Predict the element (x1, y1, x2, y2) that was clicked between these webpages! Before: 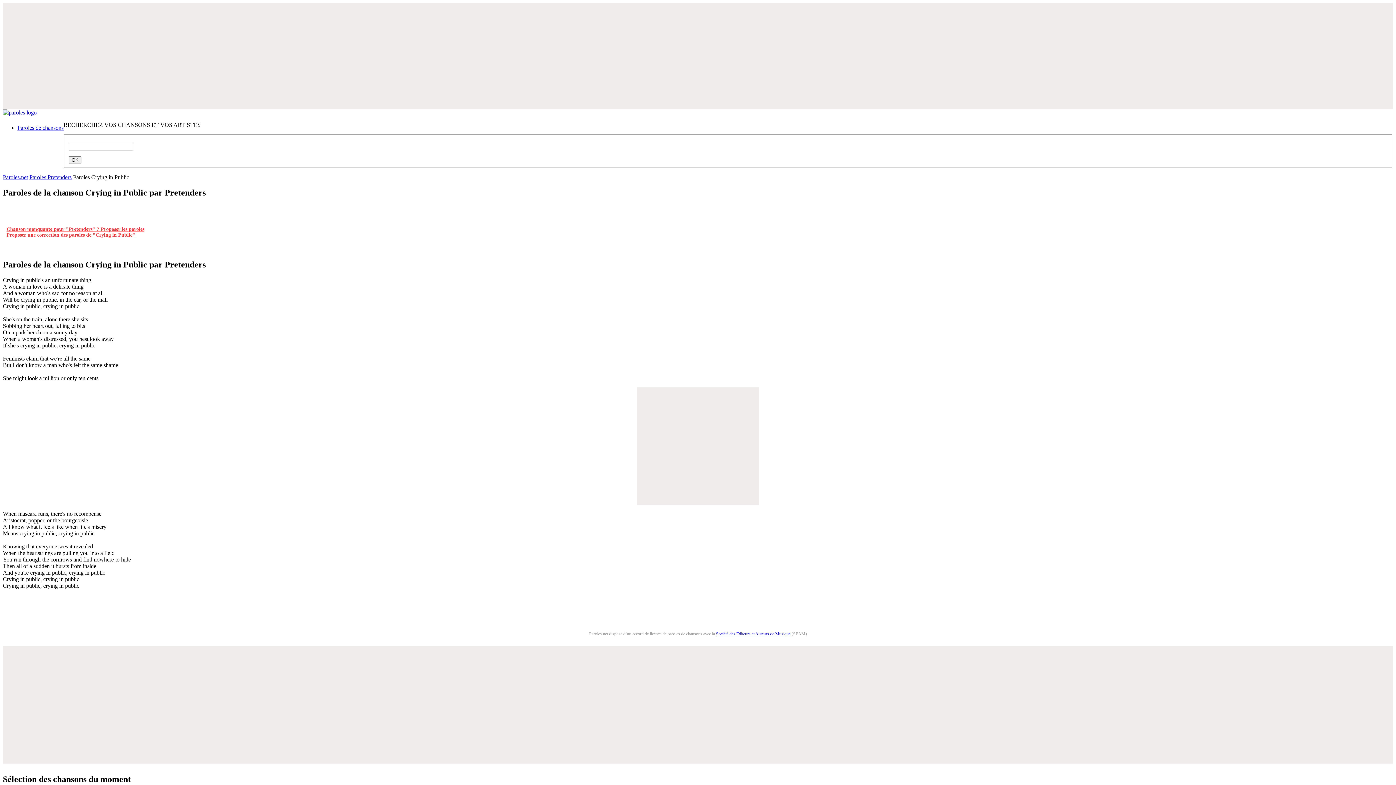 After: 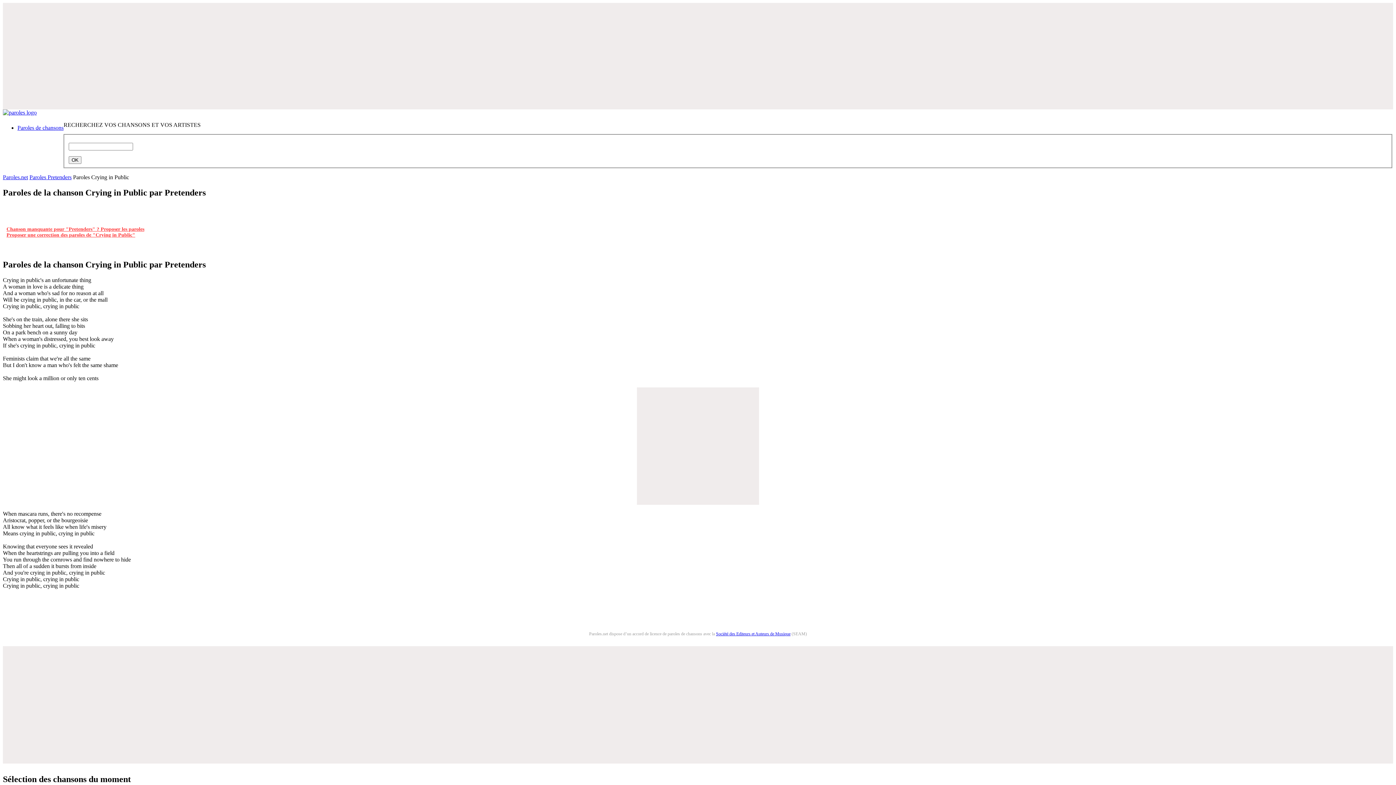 Action: label: Proposer une correction des paroles de "Crying in Public" bbox: (6, 232, 135, 237)